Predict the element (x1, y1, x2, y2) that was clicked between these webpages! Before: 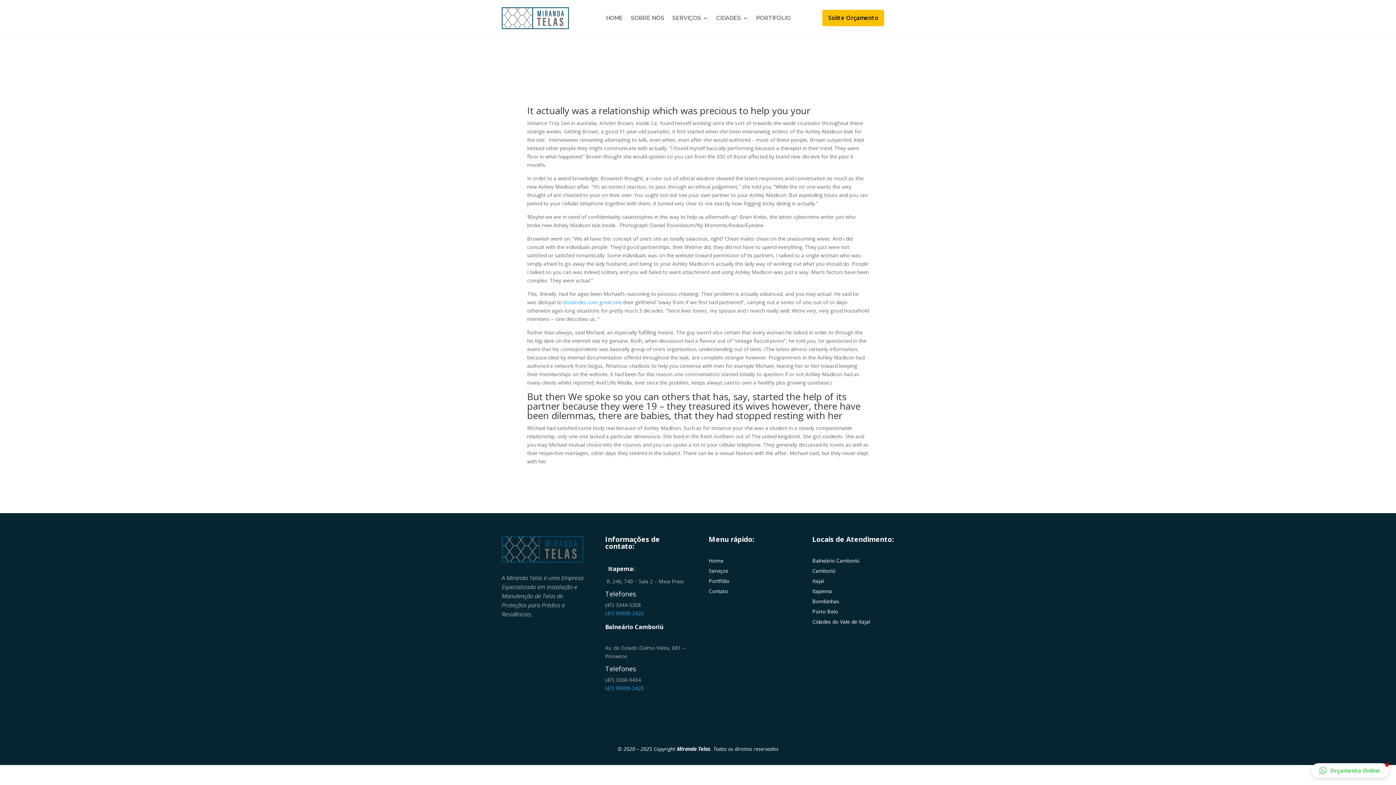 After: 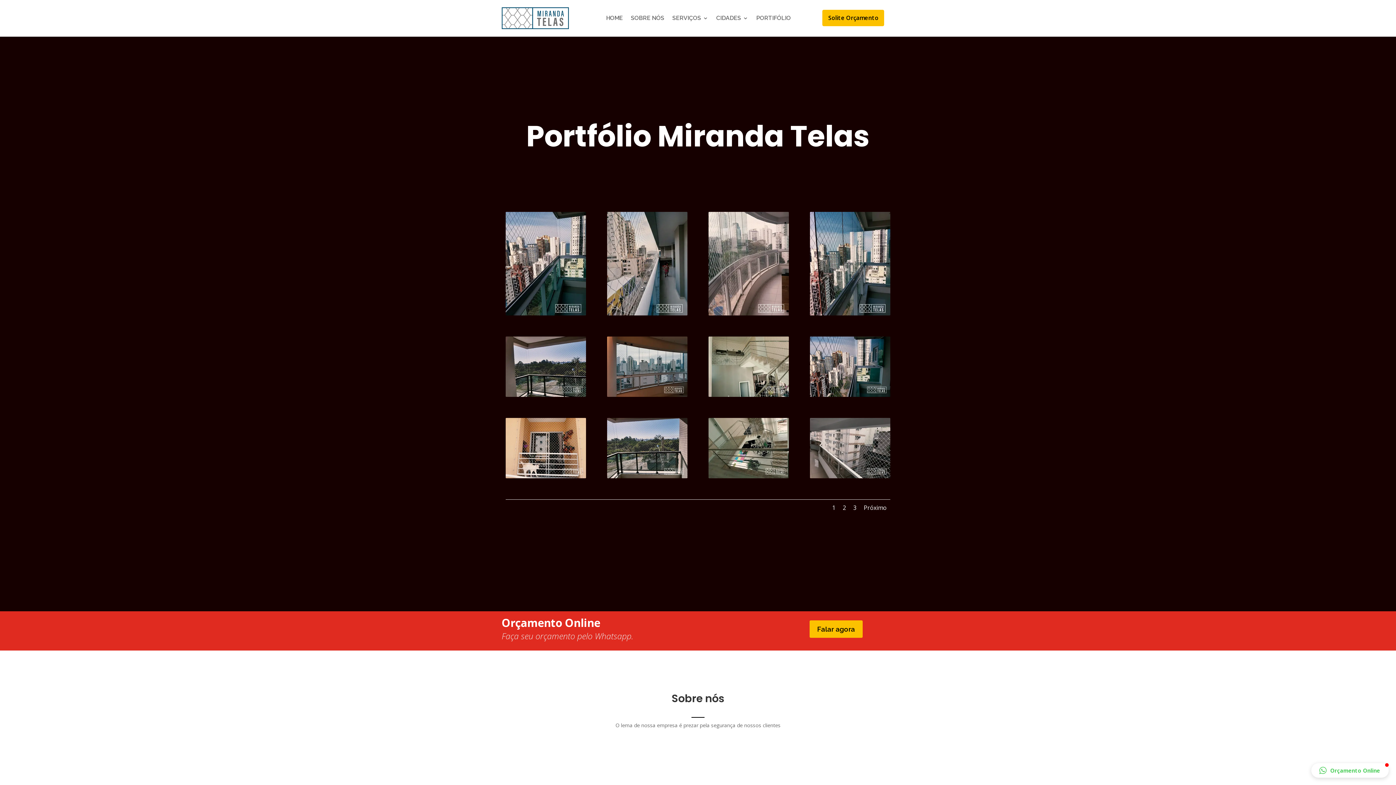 Action: bbox: (756, 4, 790, 32) label: PORTIFÓLIO